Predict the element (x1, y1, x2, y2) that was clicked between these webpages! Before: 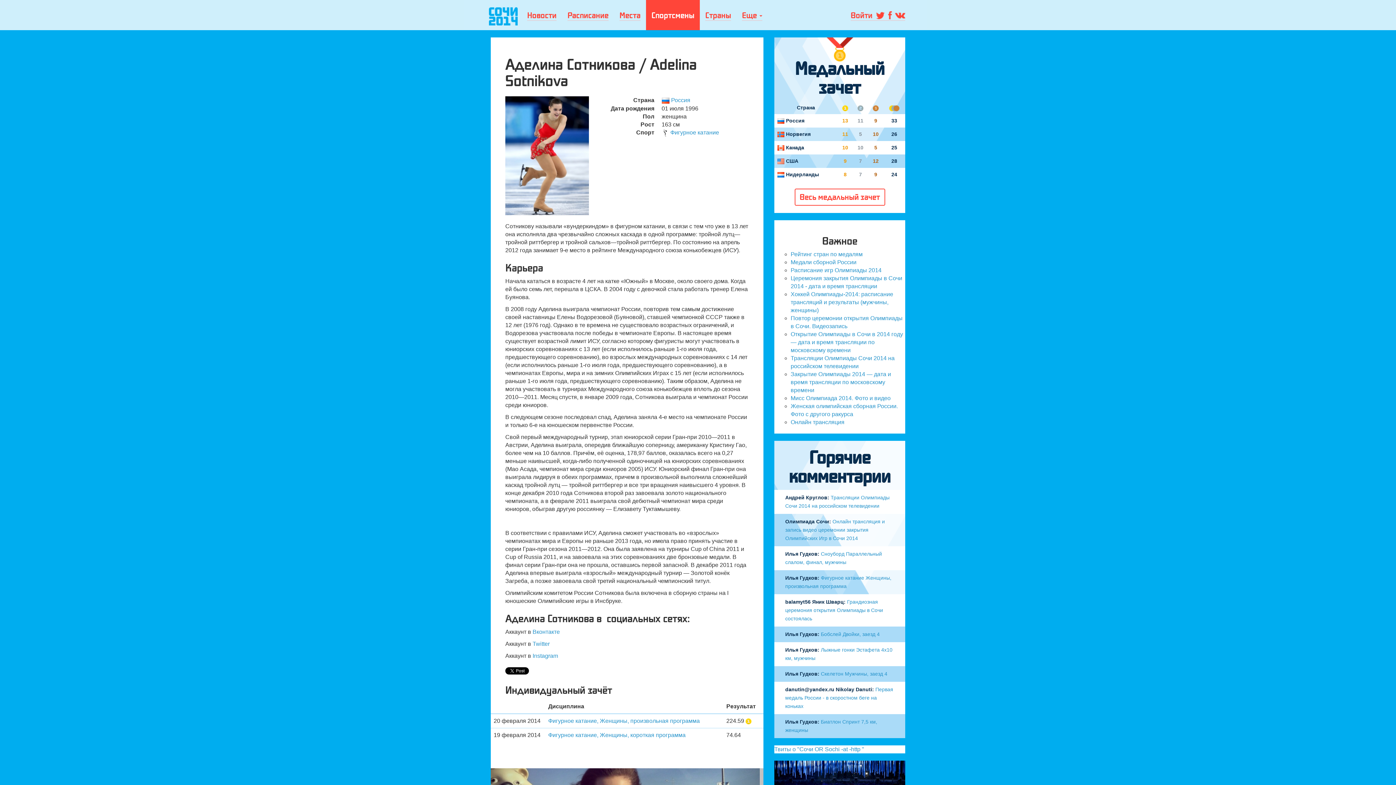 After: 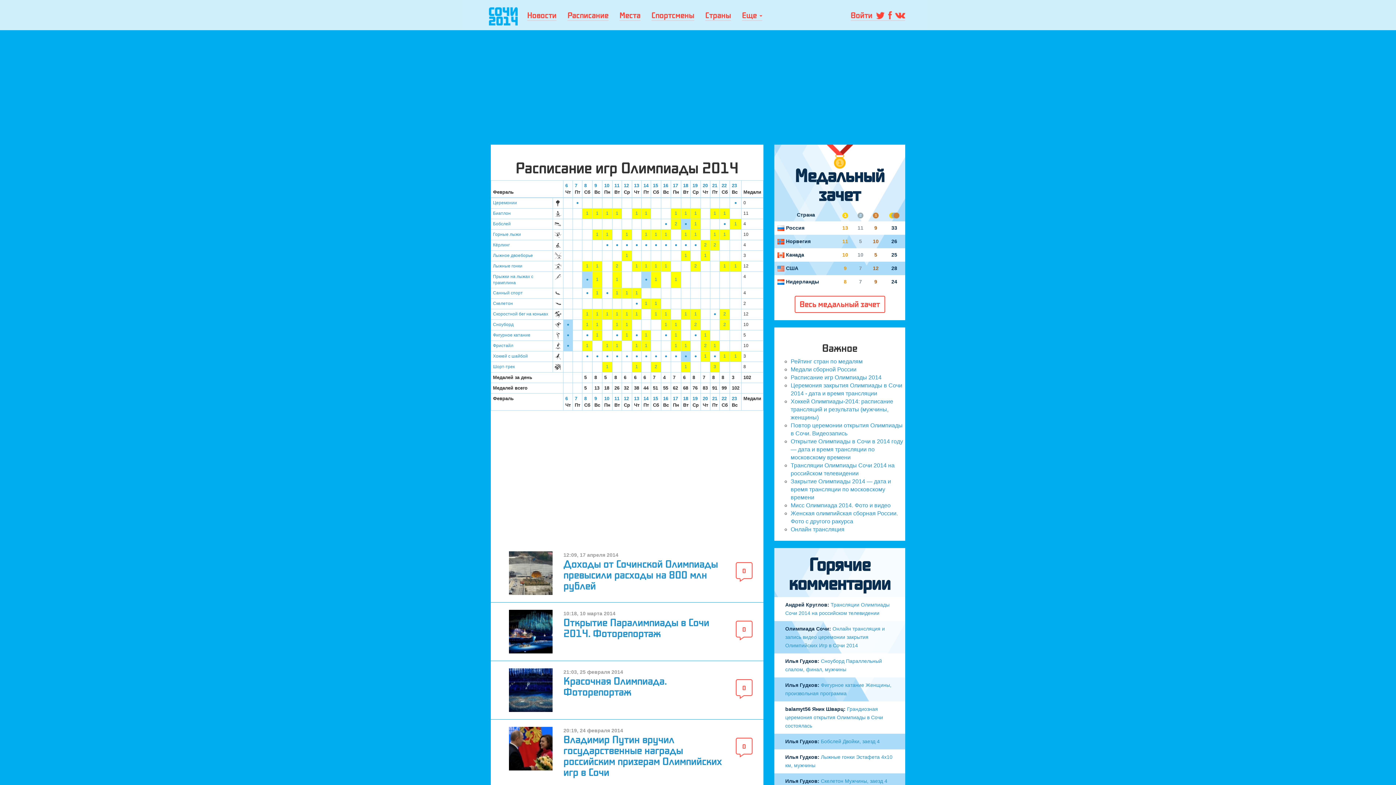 Action: bbox: (790, 267, 881, 273) label: Расписание игр Олимпиады 2014